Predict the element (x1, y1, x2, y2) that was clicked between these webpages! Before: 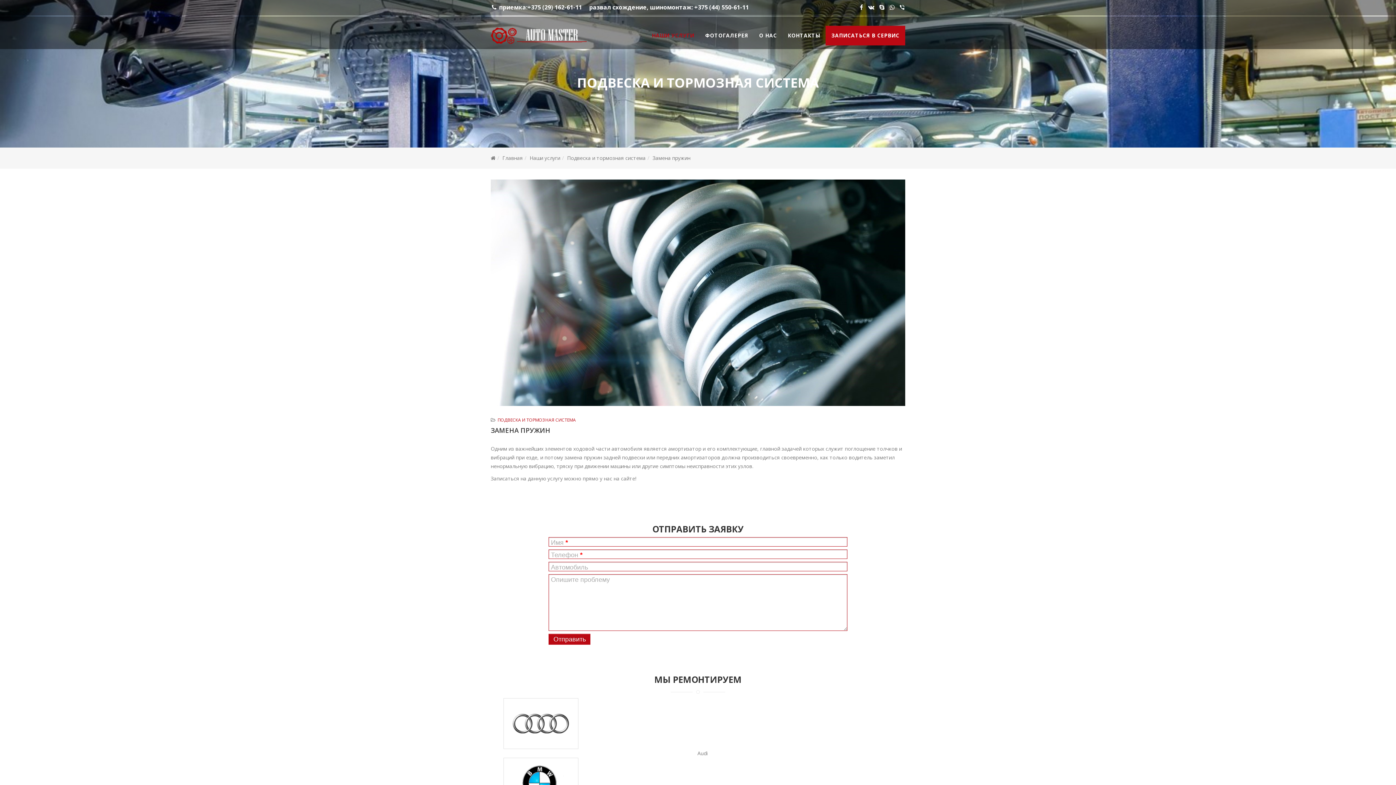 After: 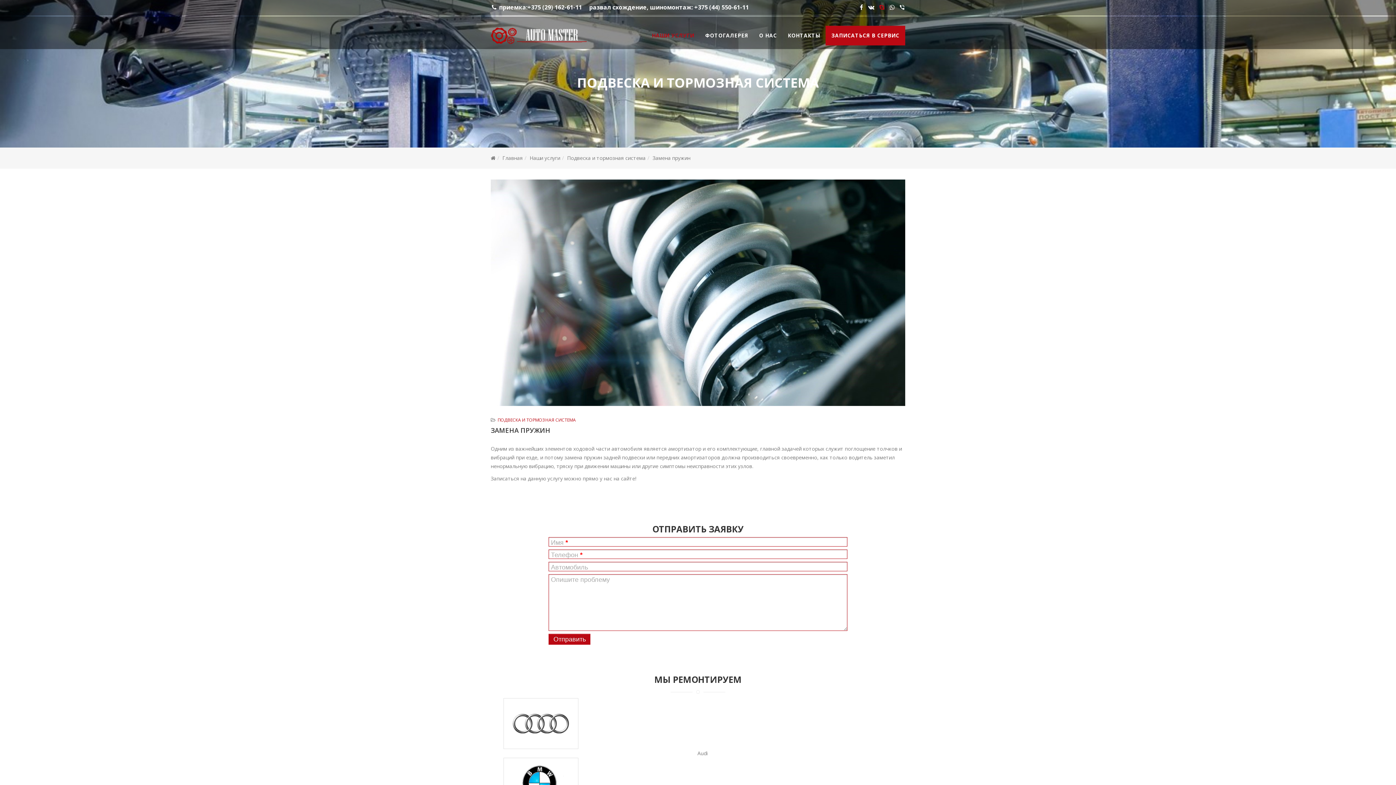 Action: bbox: (879, 3, 884, 11)